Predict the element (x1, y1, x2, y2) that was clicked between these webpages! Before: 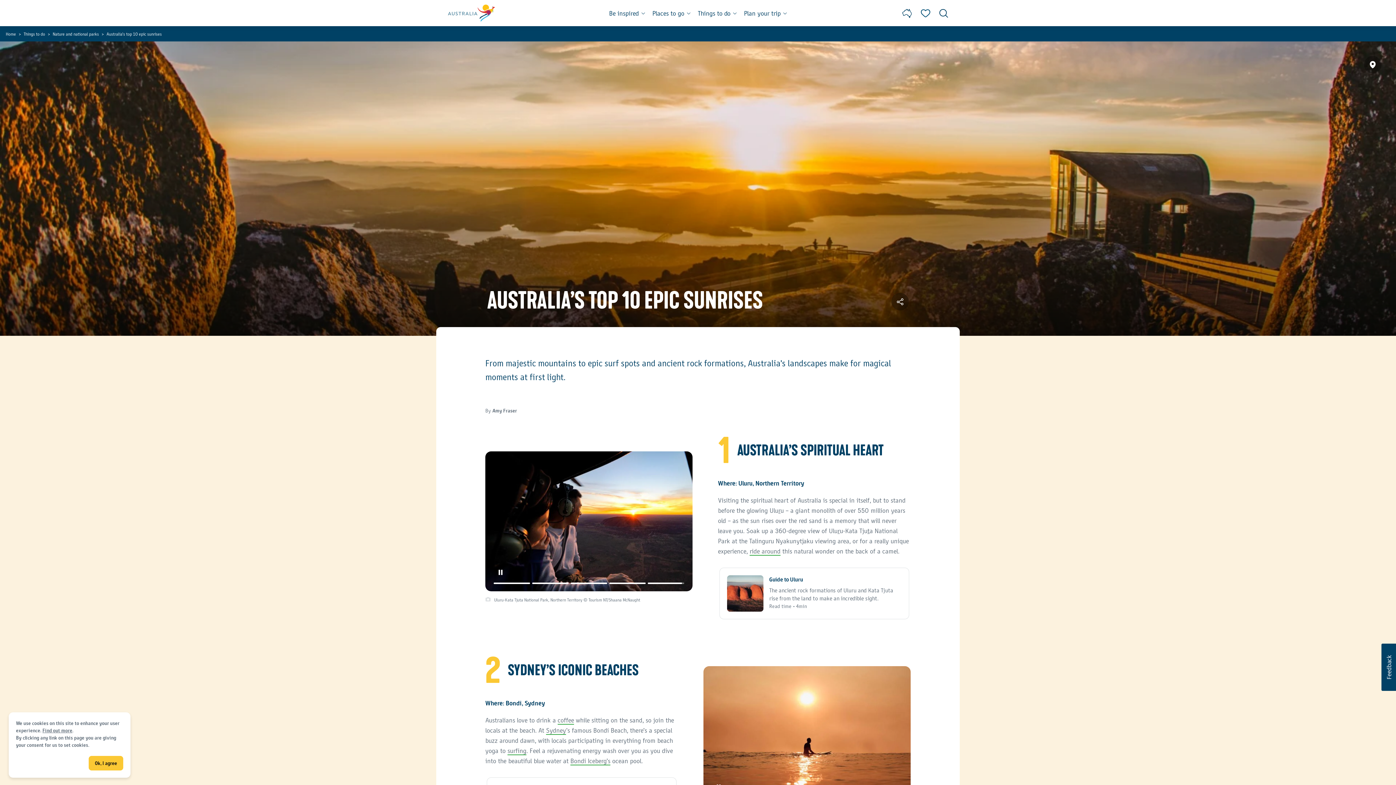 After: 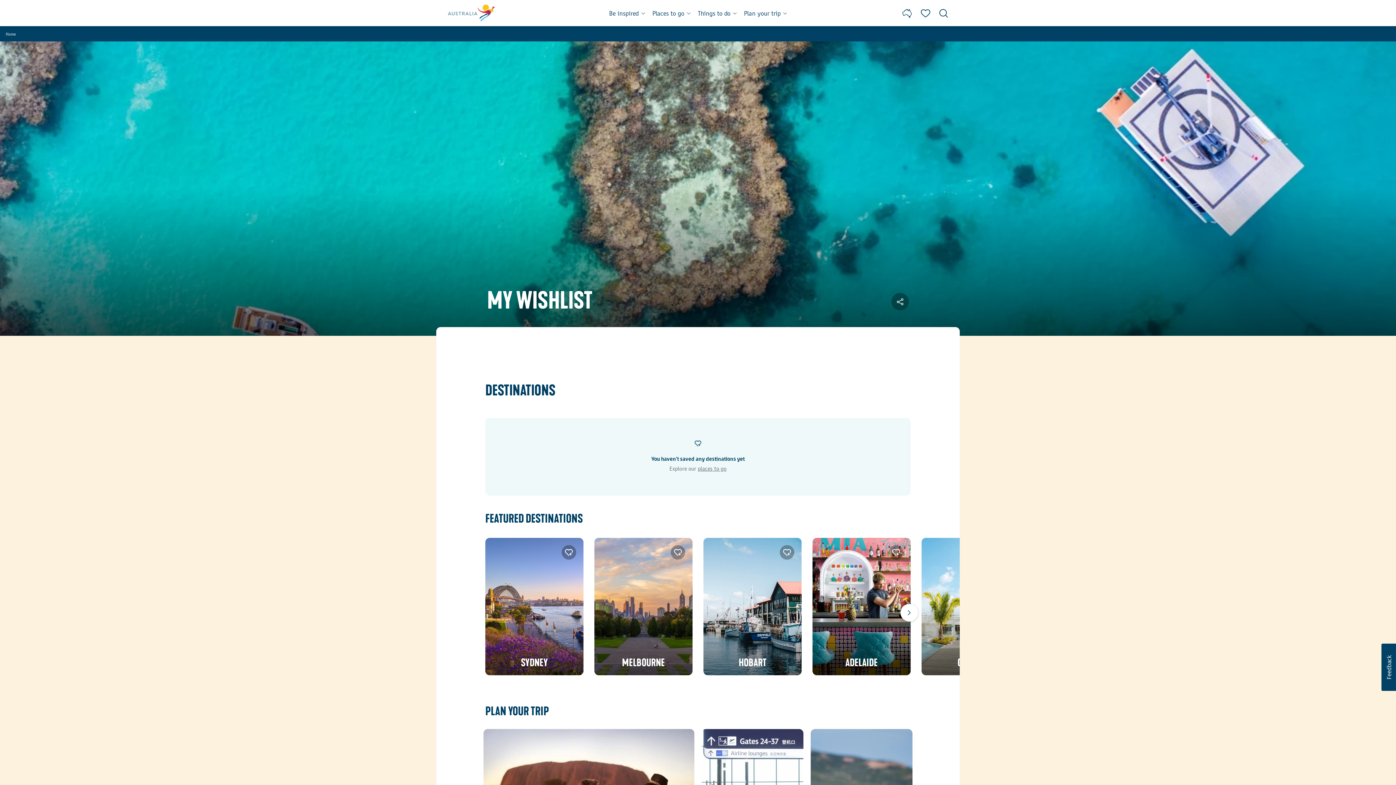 Action: bbox: (920, 5, 930, 20)